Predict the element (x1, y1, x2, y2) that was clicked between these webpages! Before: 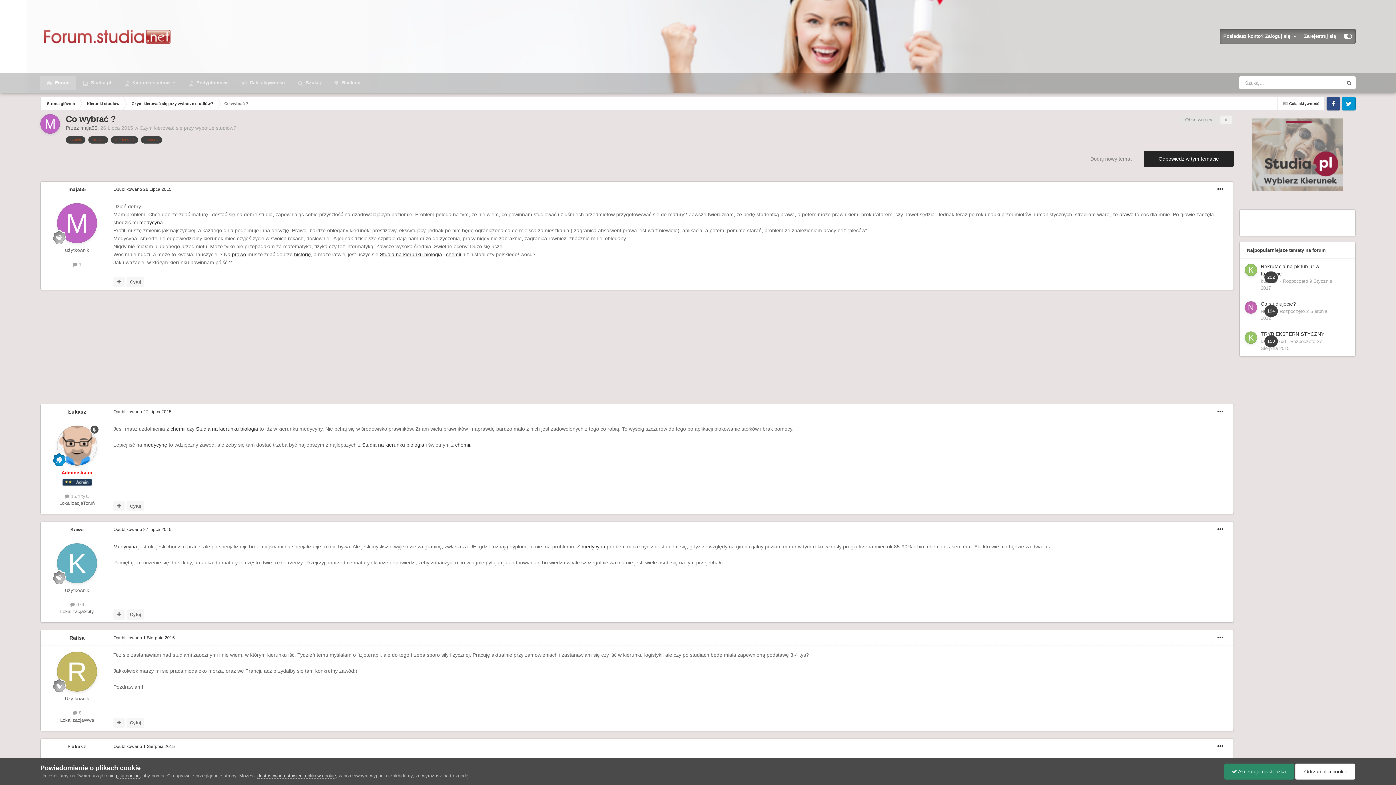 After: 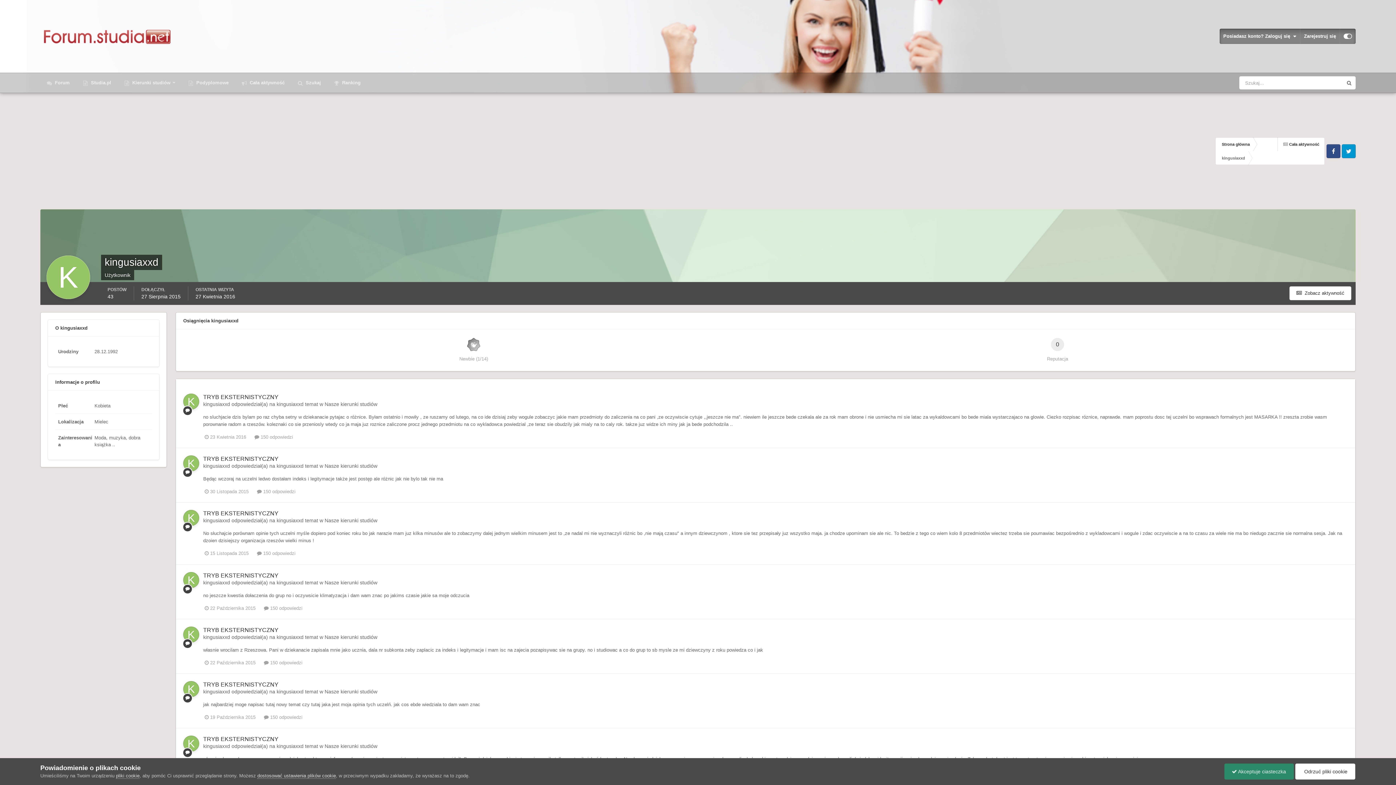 Action: bbox: (1245, 331, 1257, 344)